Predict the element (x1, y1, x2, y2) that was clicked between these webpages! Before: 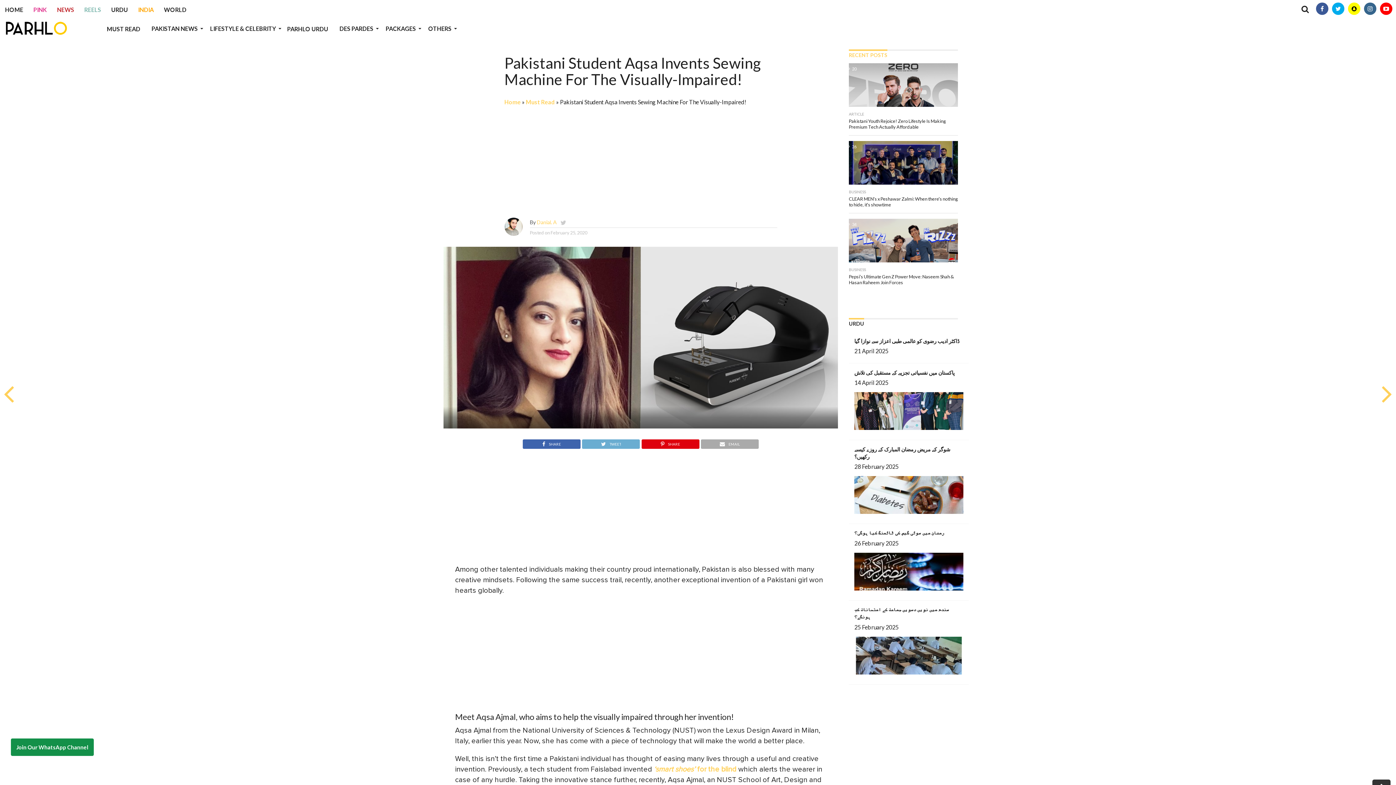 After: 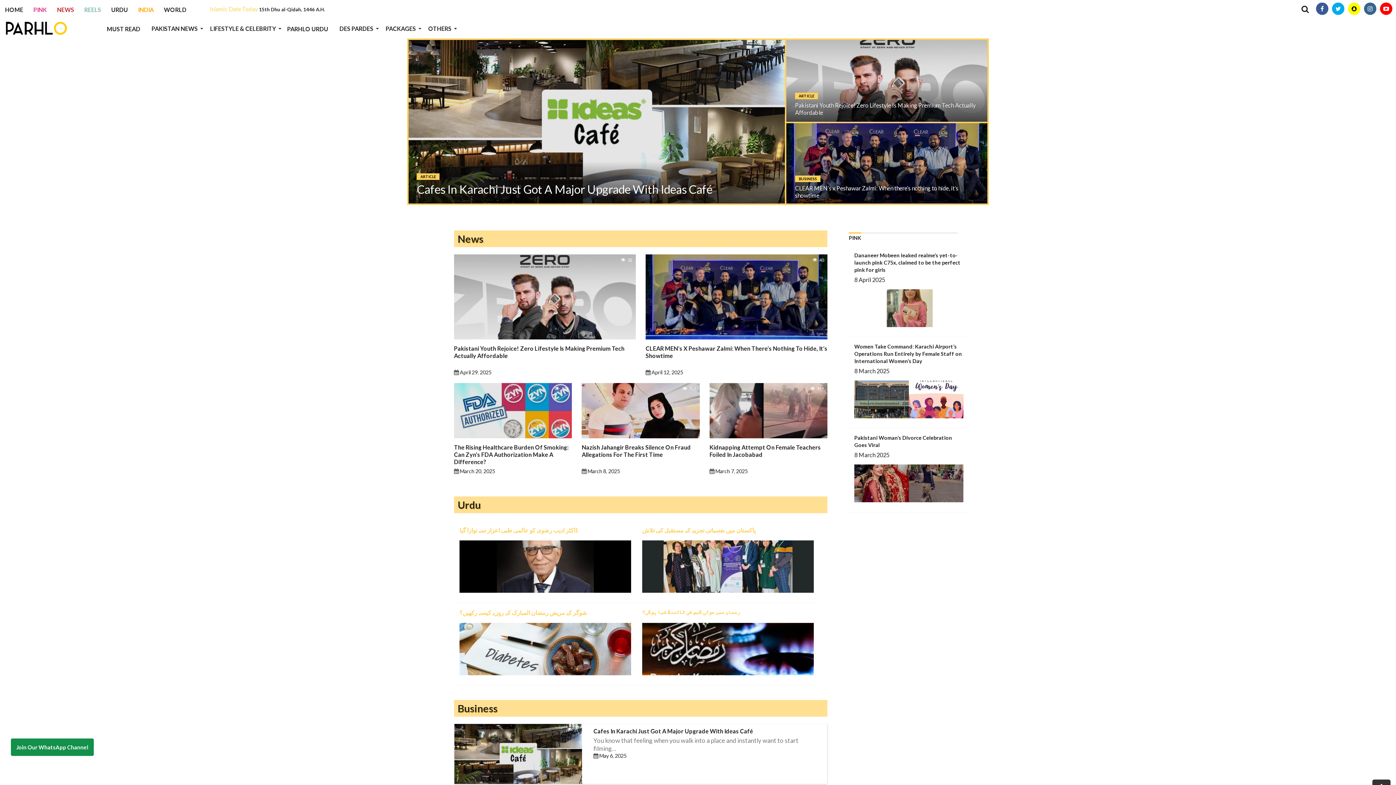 Action: bbox: (5, 29, 67, 36)